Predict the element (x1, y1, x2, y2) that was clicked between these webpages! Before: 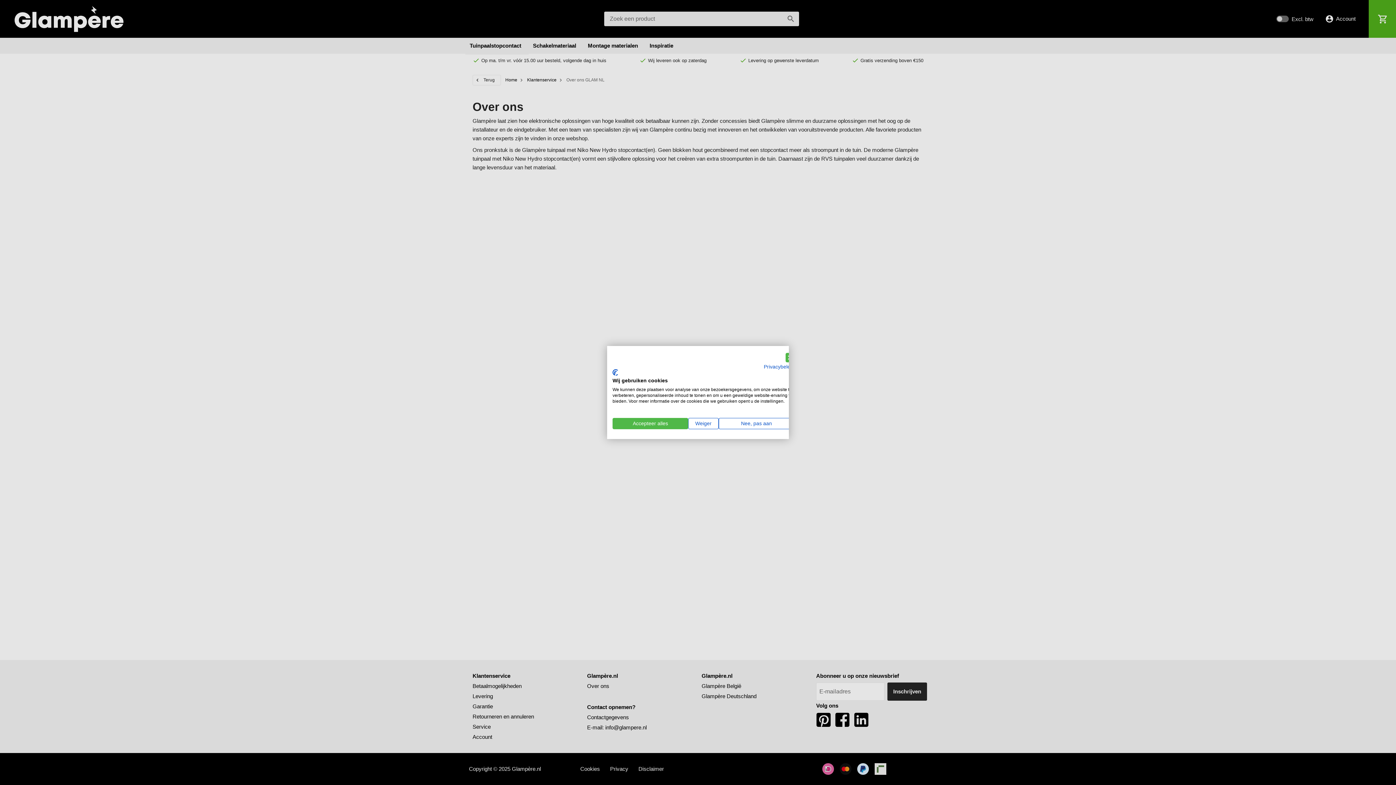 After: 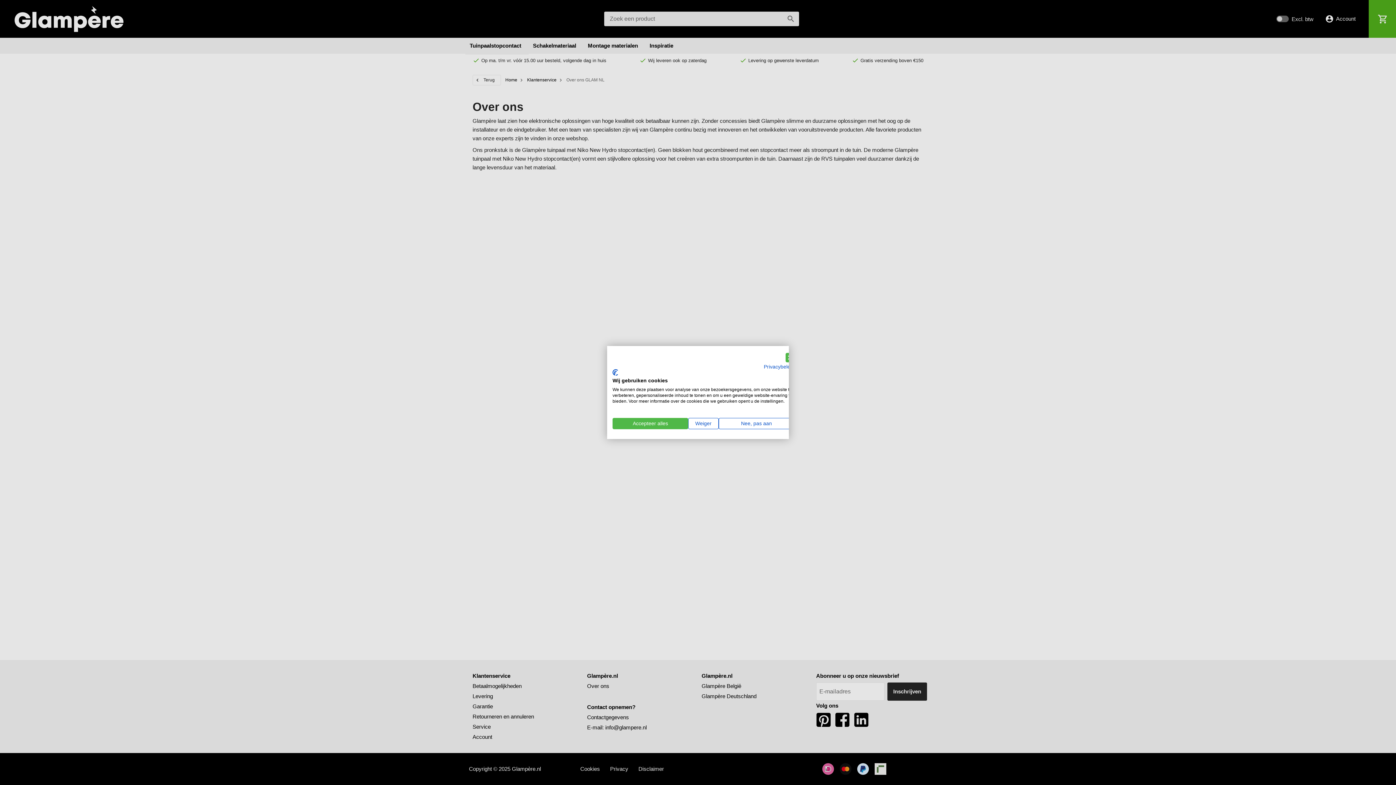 Action: bbox: (612, 369, 618, 376) label: CookieFirst logo. Externe link. Opent in een nieuw tabblad of venster.